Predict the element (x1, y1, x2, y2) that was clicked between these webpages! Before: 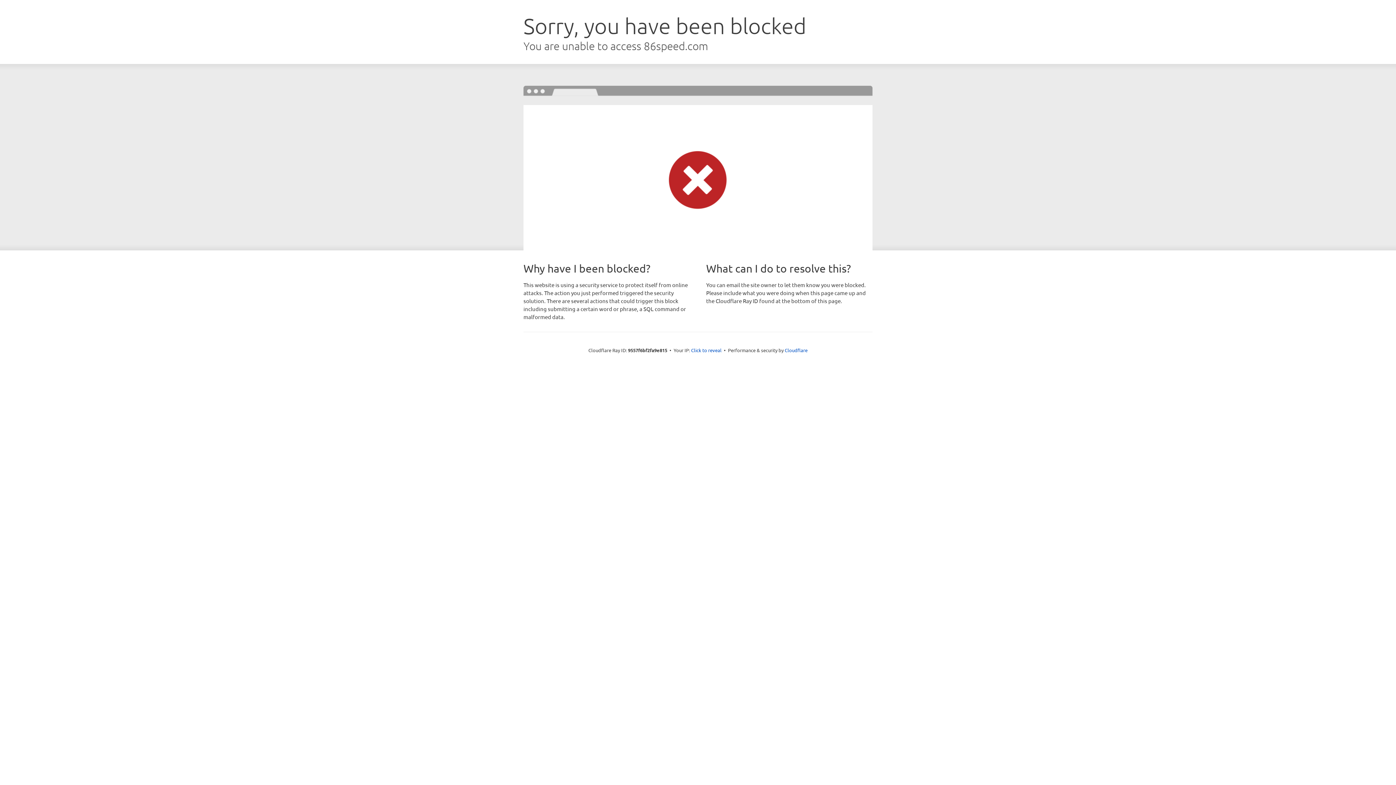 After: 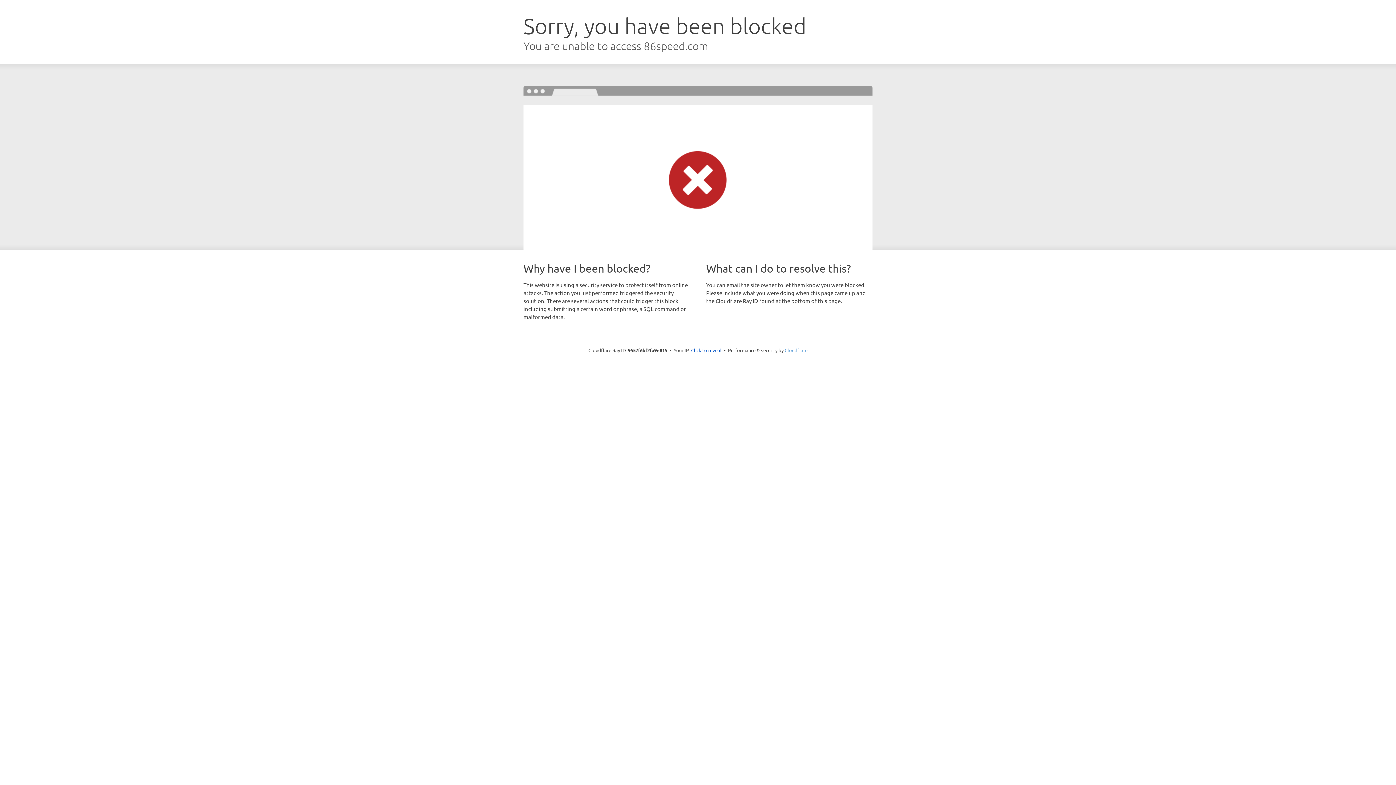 Action: label: Cloudflare bbox: (784, 347, 807, 353)